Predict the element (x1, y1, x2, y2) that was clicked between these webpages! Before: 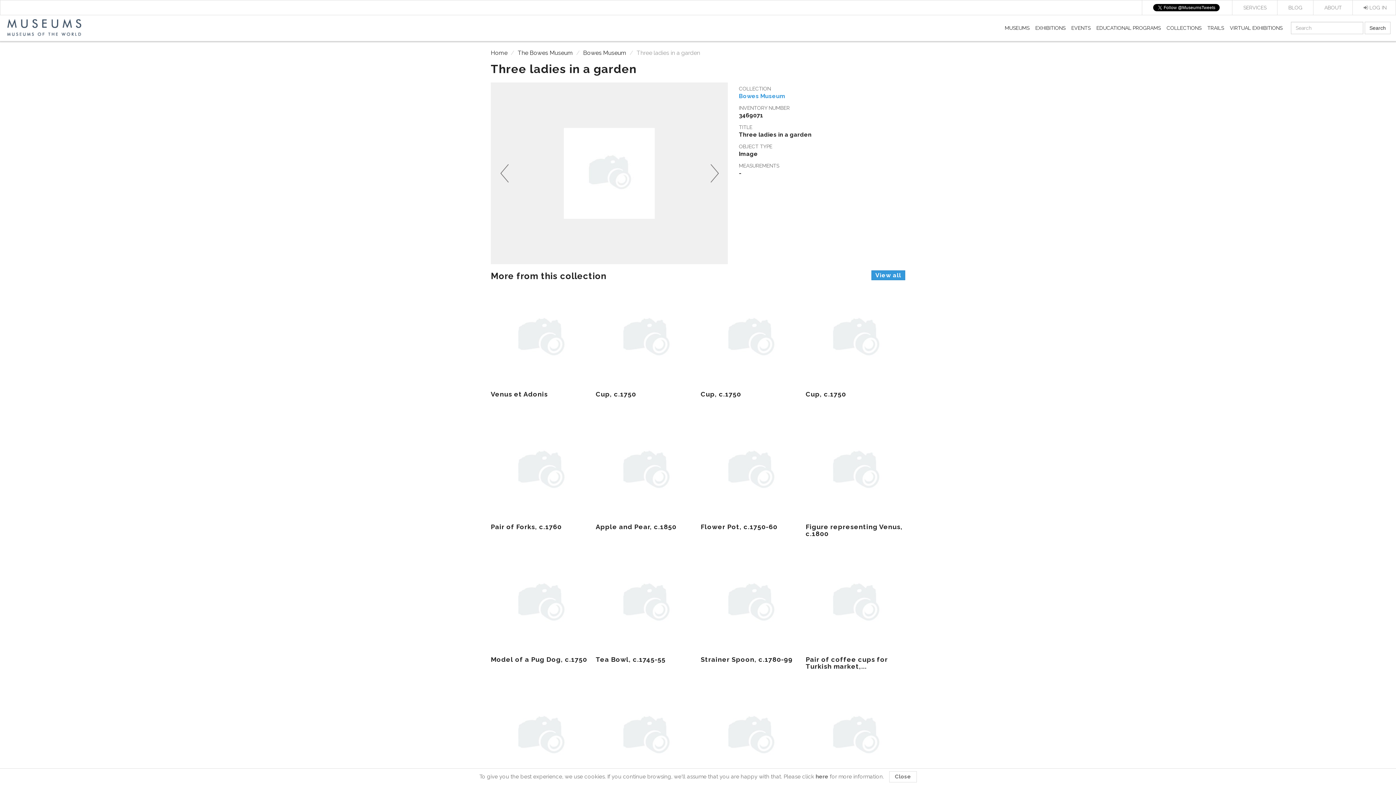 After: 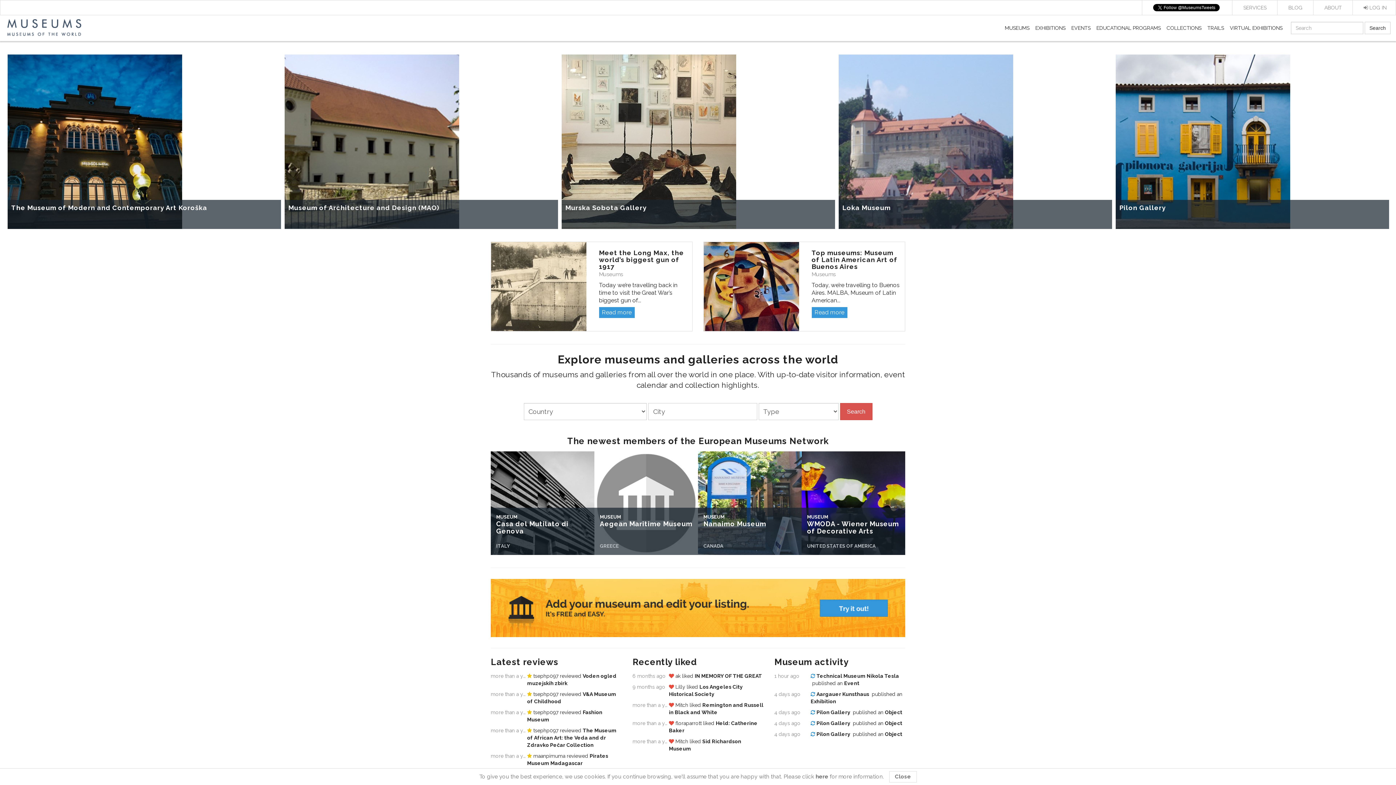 Action: label: MUSEUMS bbox: (1002, 18, 1032, 37)